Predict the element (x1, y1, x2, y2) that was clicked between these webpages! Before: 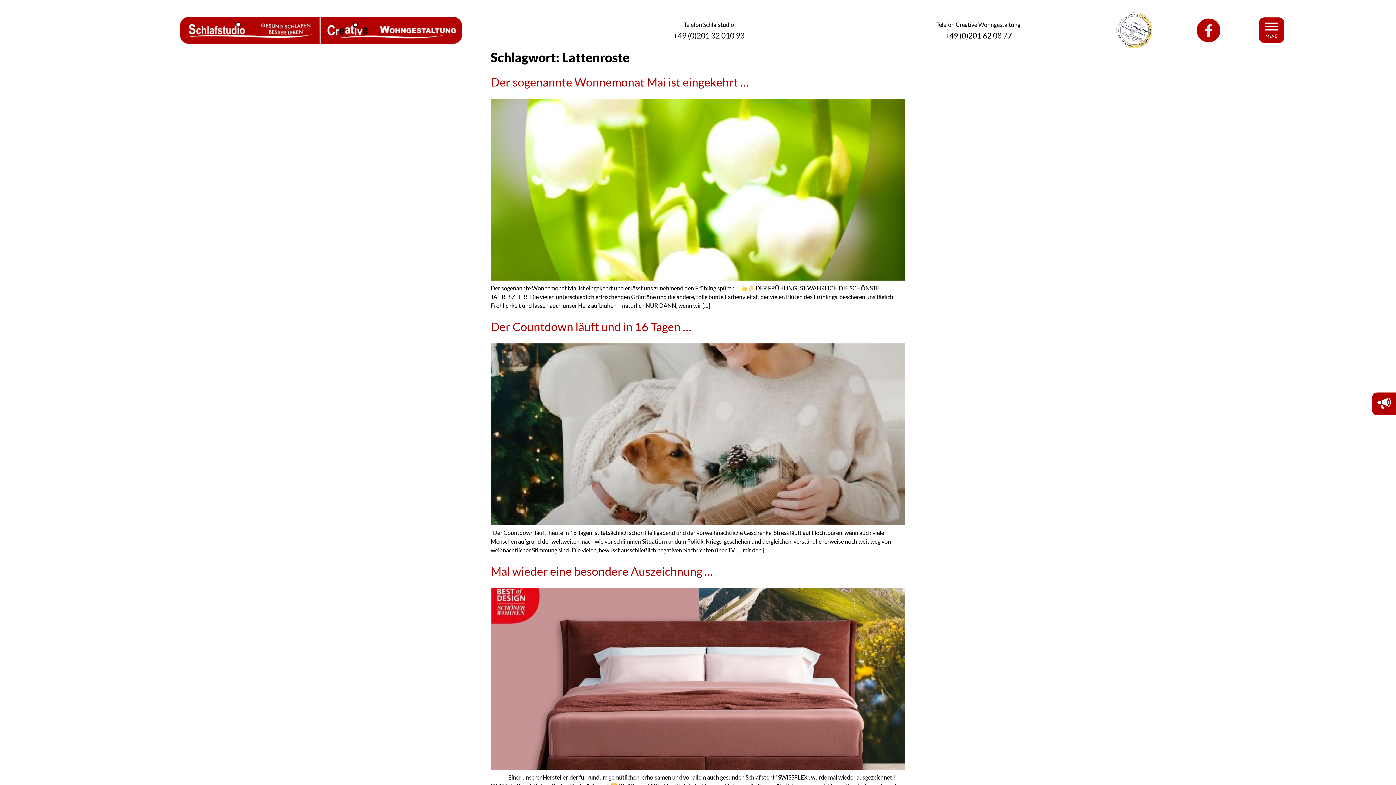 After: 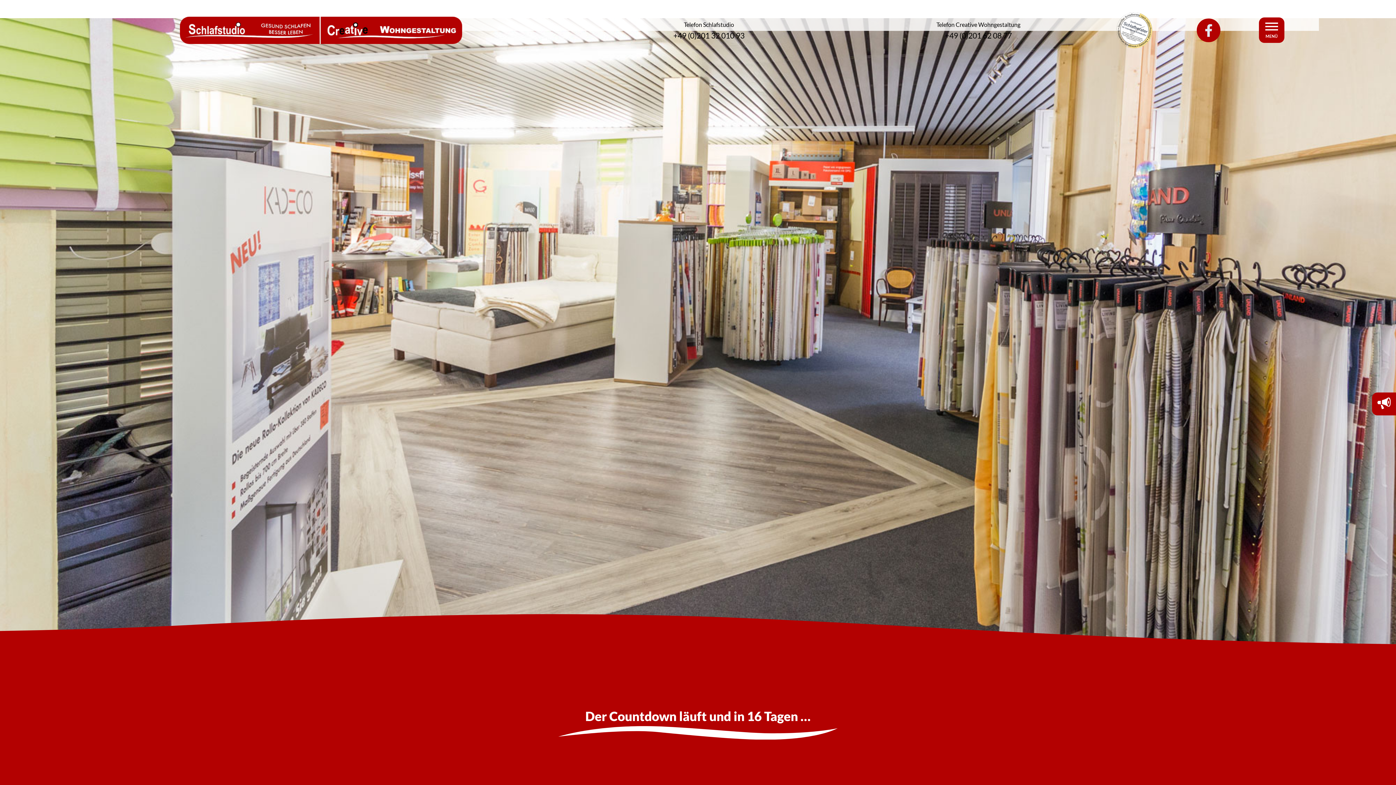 Action: bbox: (490, 519, 905, 526)